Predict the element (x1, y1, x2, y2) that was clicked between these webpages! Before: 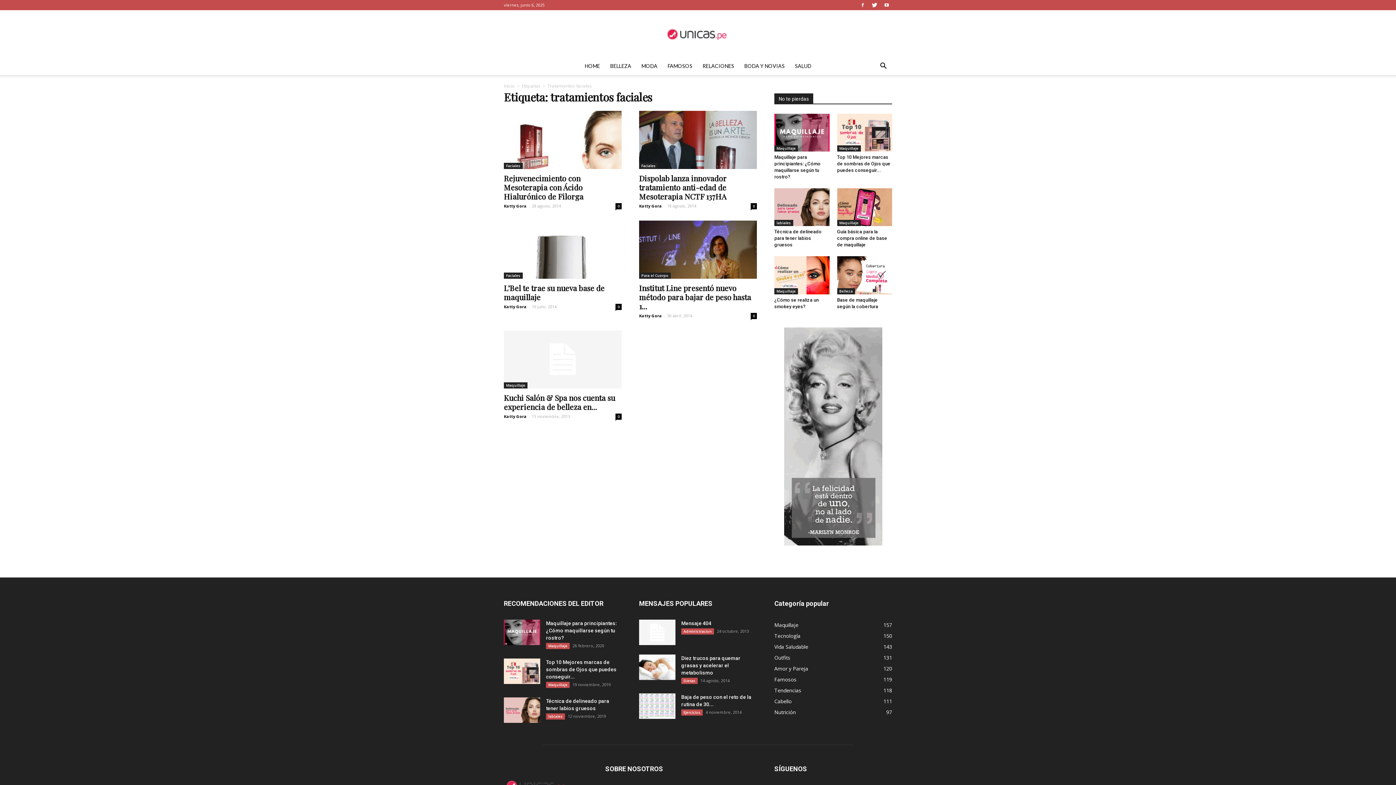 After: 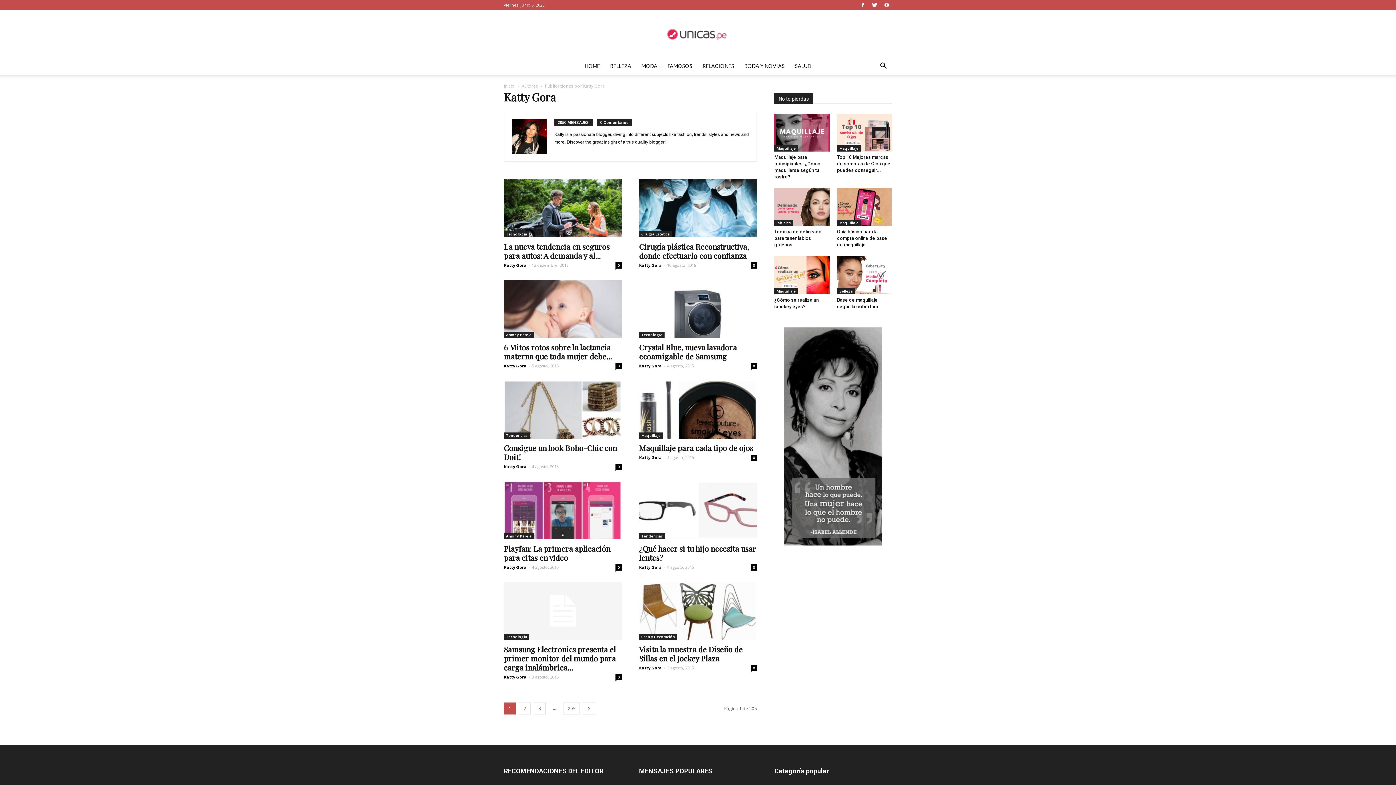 Action: bbox: (504, 304, 526, 309) label: Katty Gora